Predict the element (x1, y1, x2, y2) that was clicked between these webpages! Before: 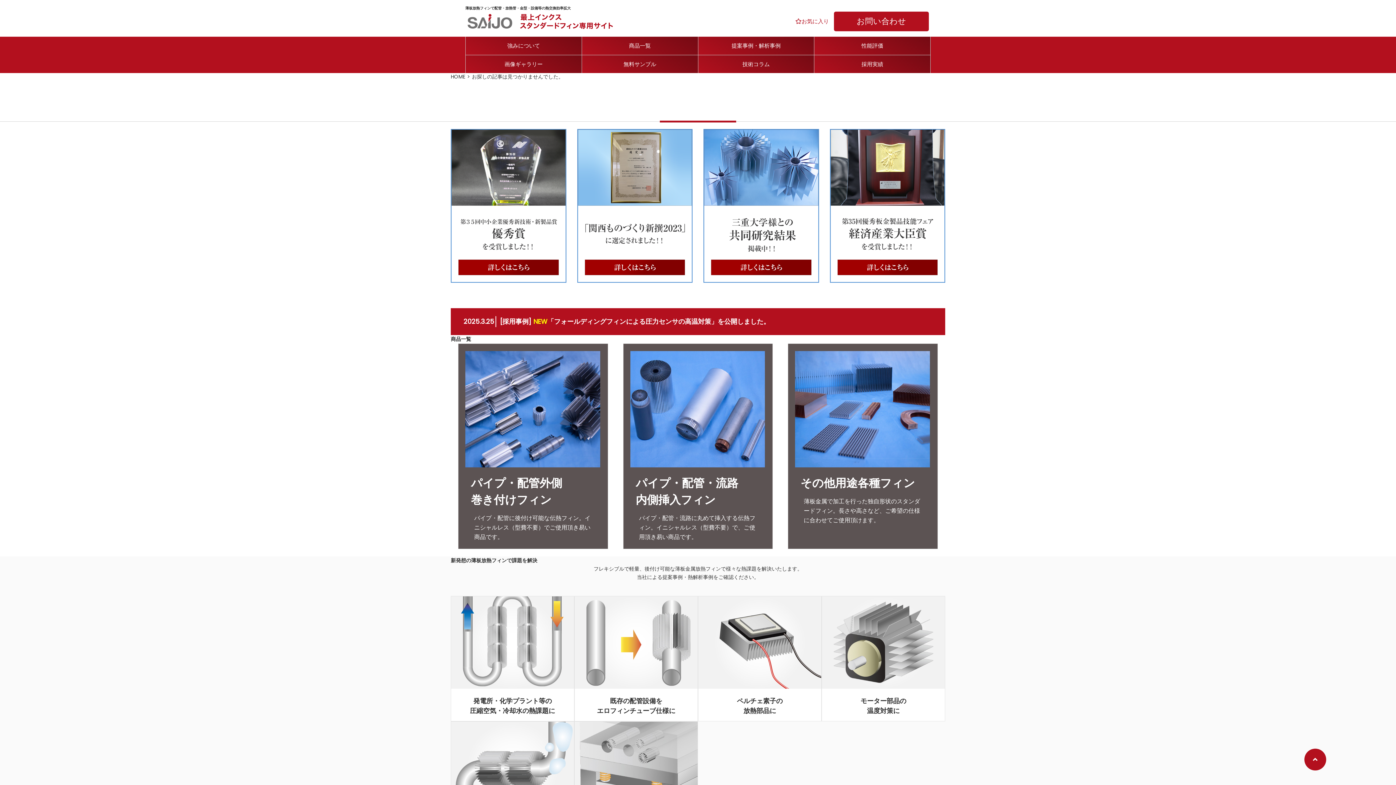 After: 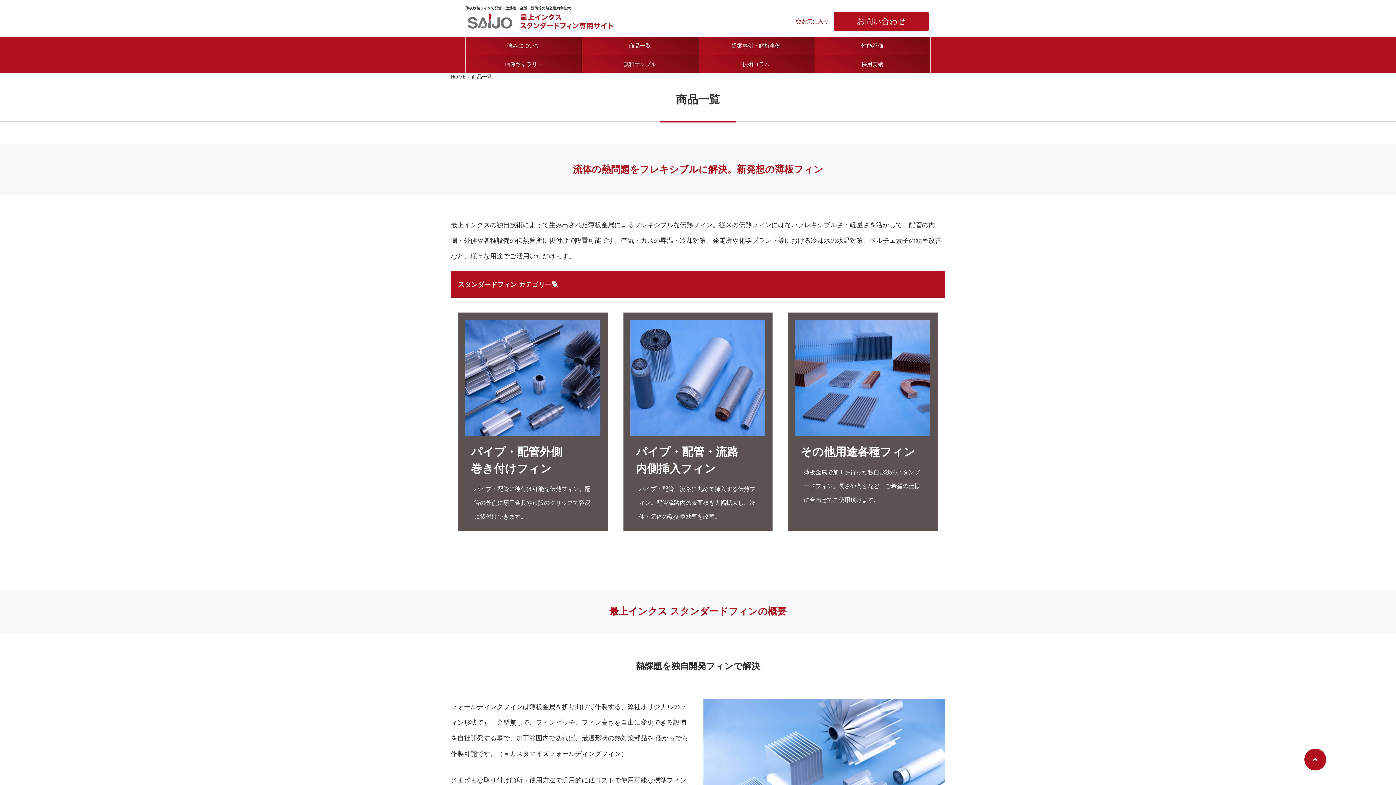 Action: label: 商品一覧 bbox: (582, 36, 698, 54)